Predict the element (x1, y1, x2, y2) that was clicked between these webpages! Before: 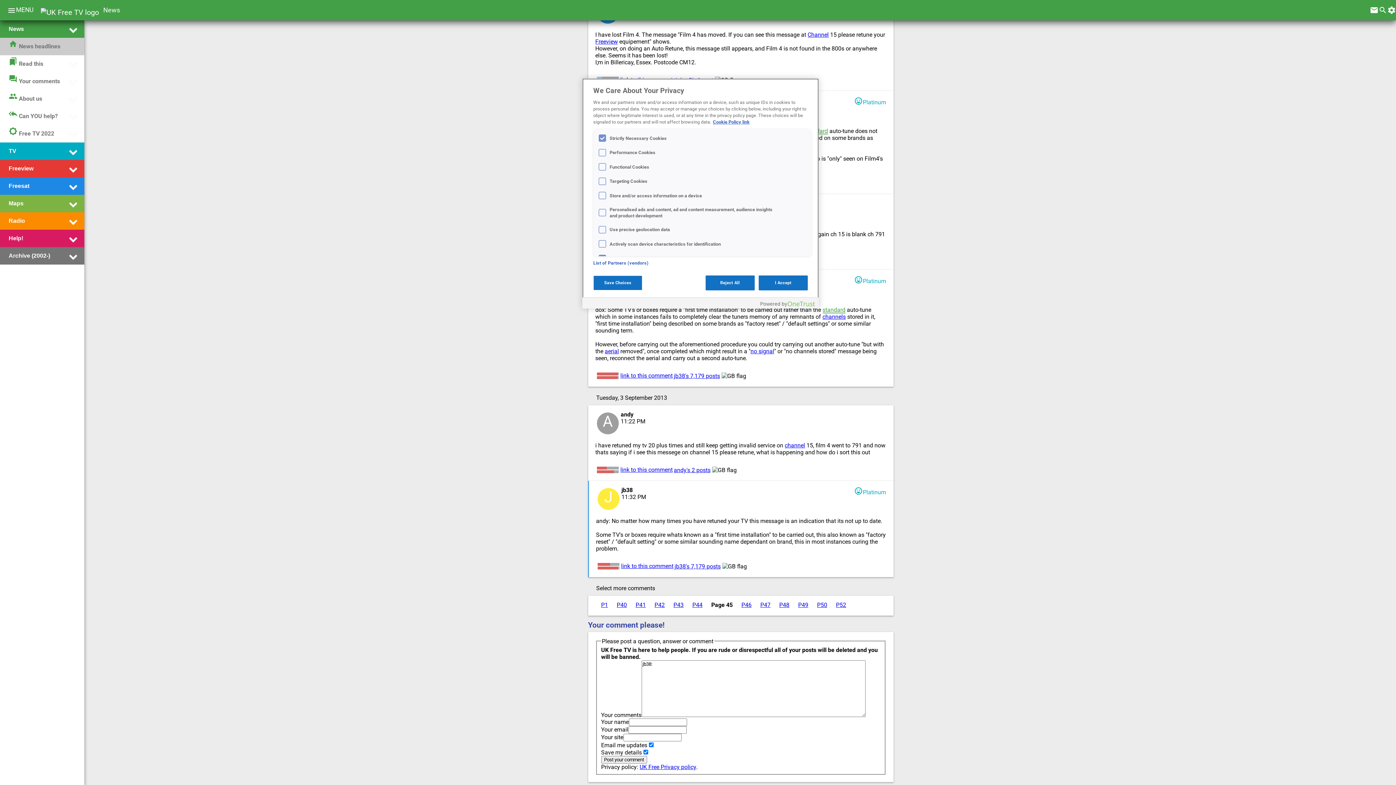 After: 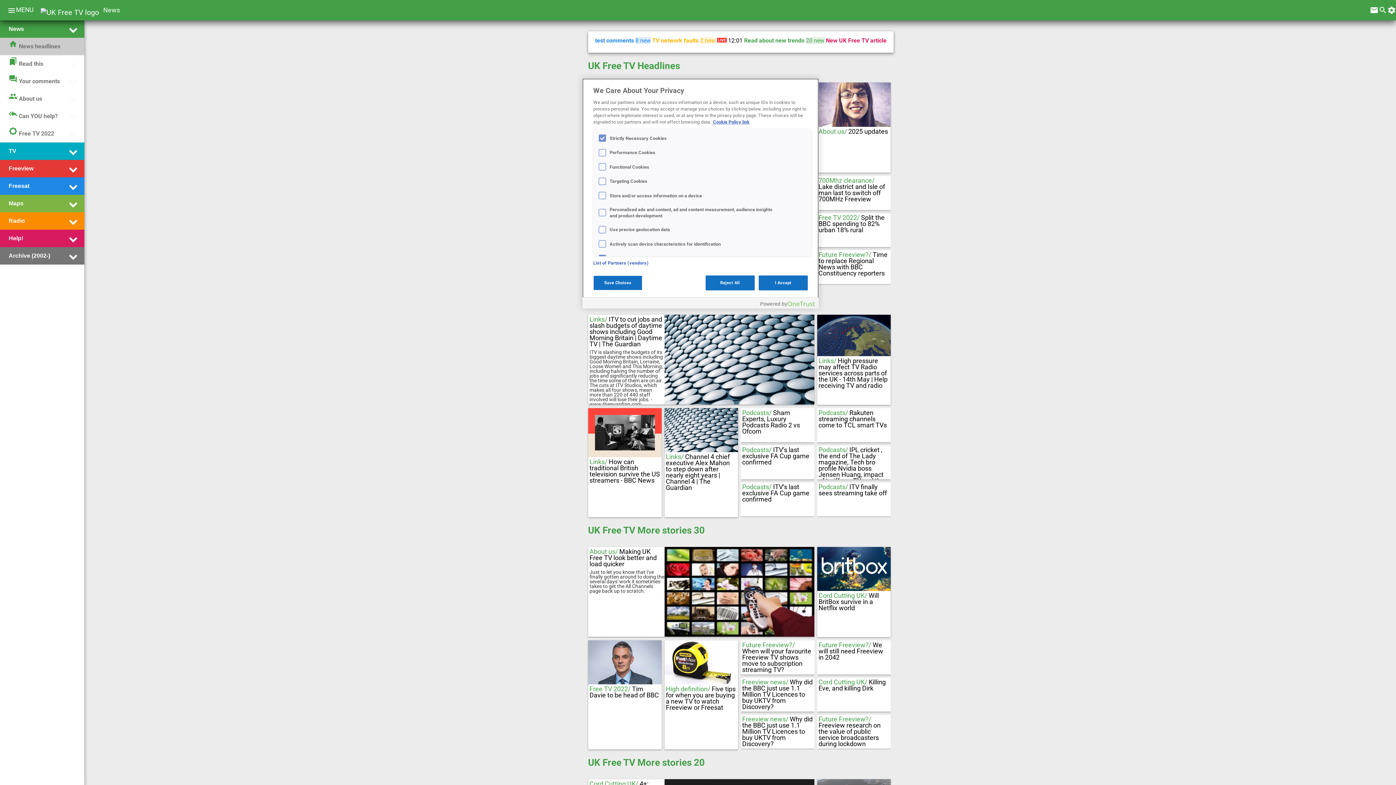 Action: bbox: (8, 39, 60, 53) label: homeNews headlines